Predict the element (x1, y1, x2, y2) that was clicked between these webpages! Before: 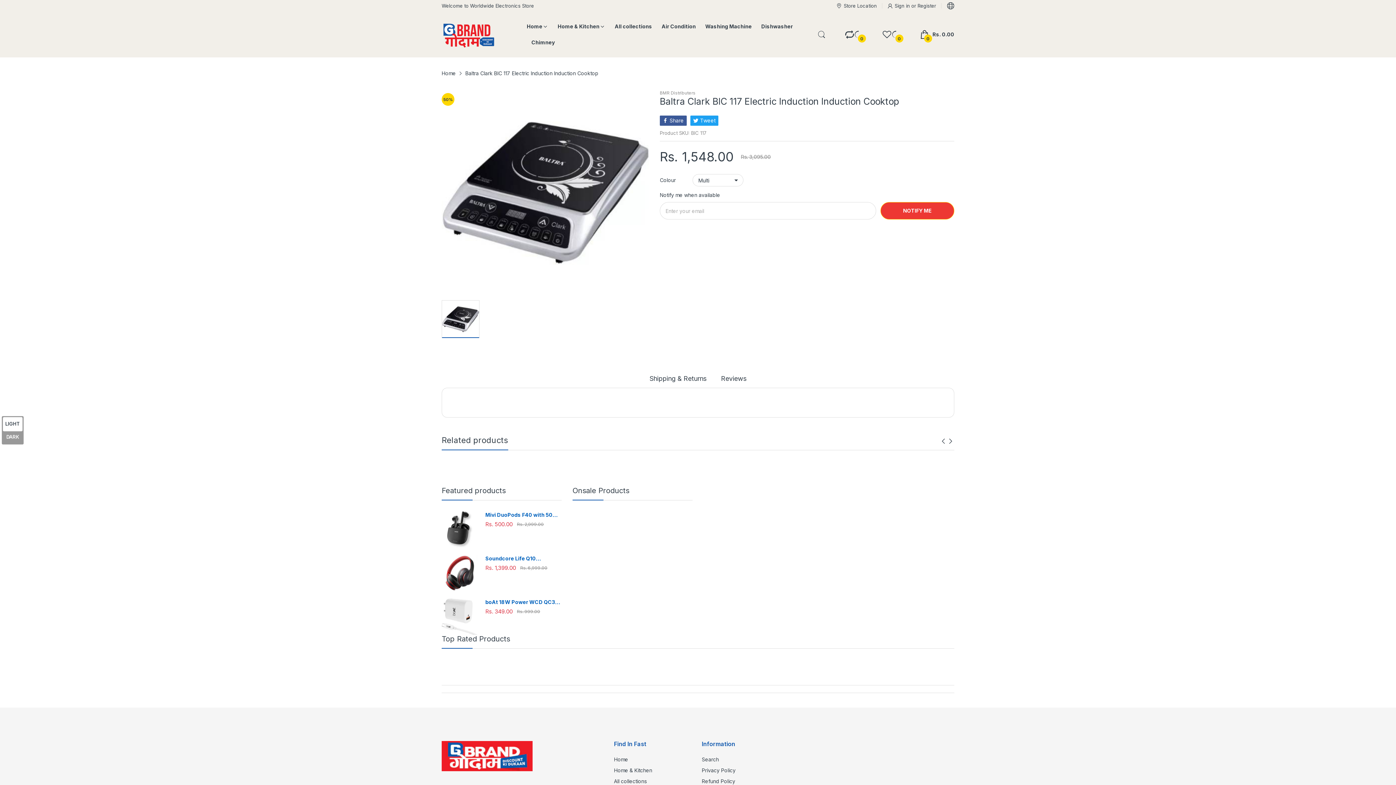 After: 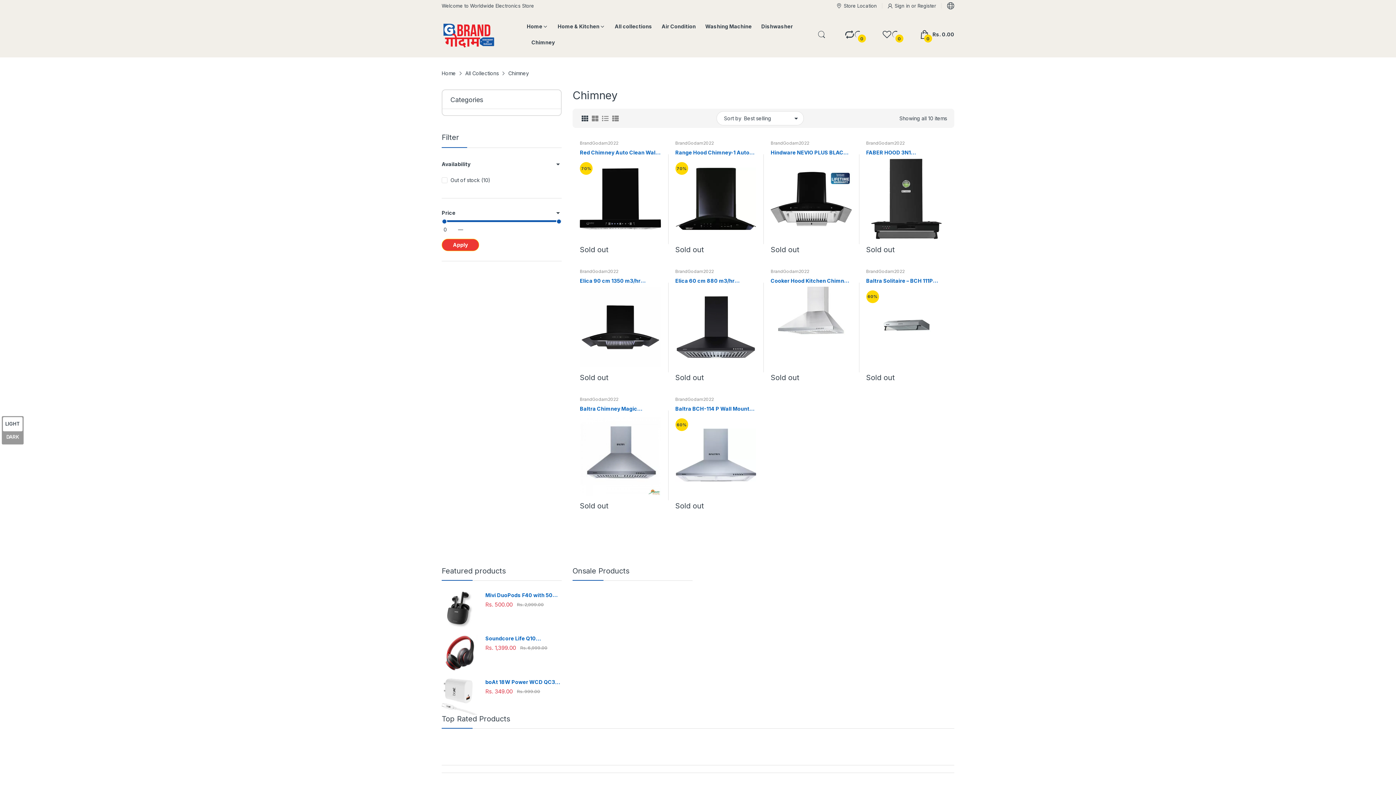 Action: bbox: (531, 34, 554, 50) label: Chimney